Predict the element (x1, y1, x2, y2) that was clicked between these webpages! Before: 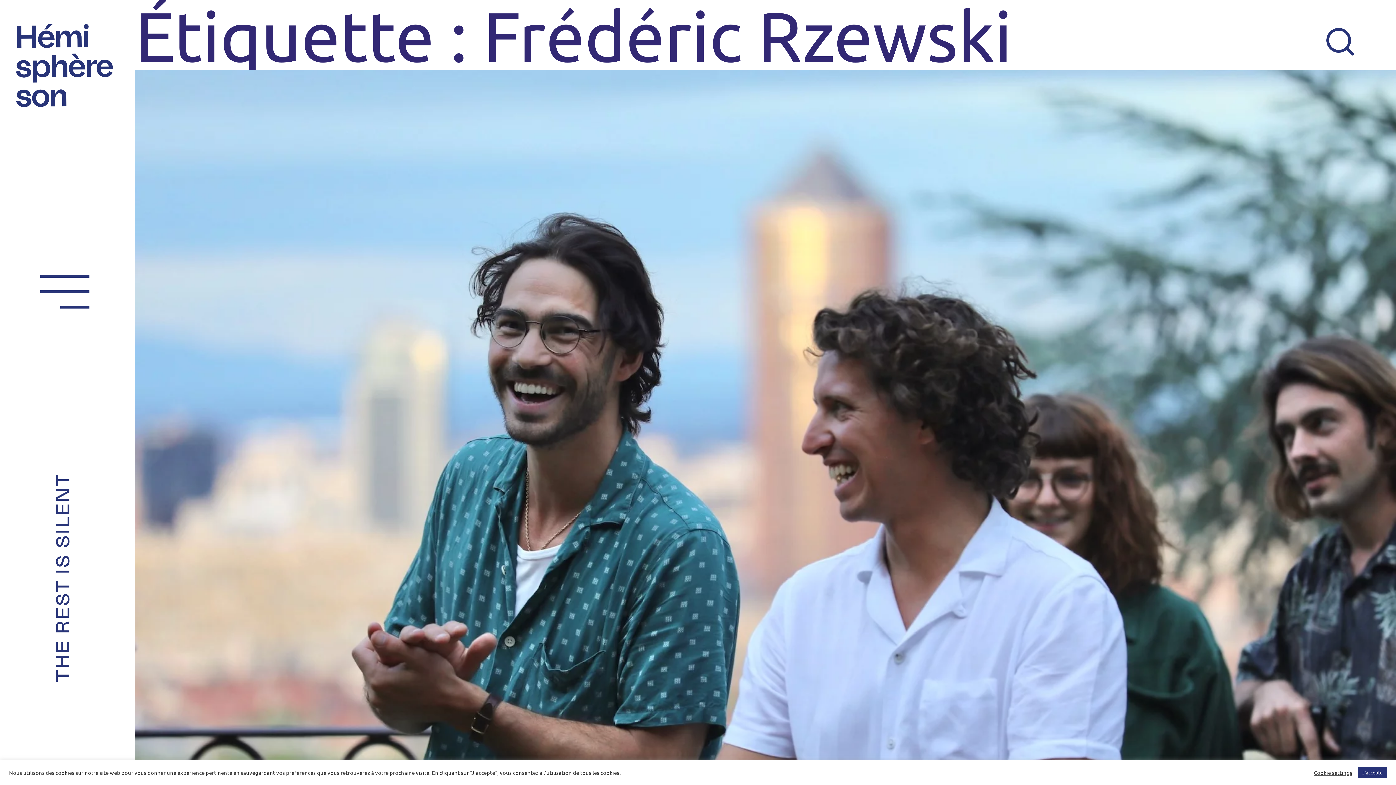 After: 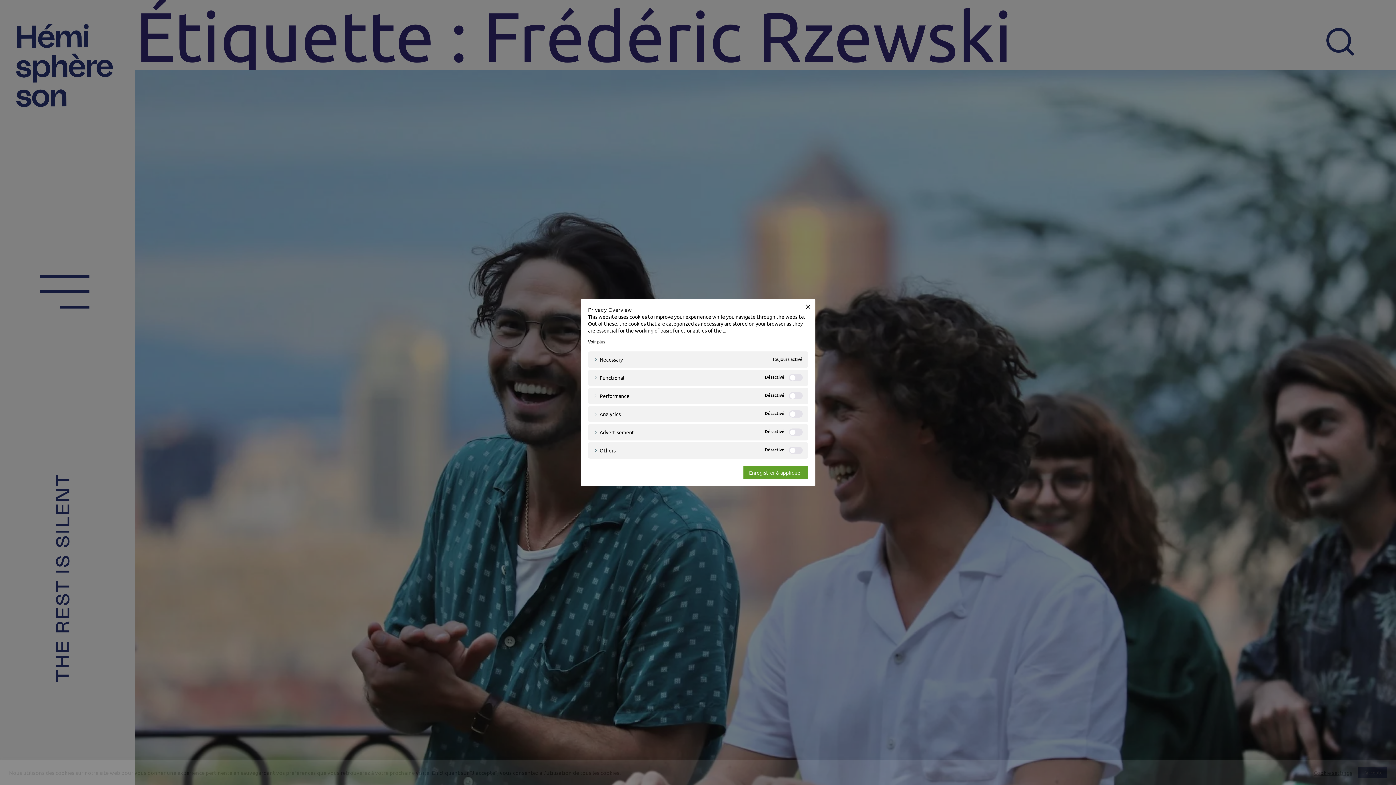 Action: bbox: (1314, 769, 1352, 776) label: Cookie settings